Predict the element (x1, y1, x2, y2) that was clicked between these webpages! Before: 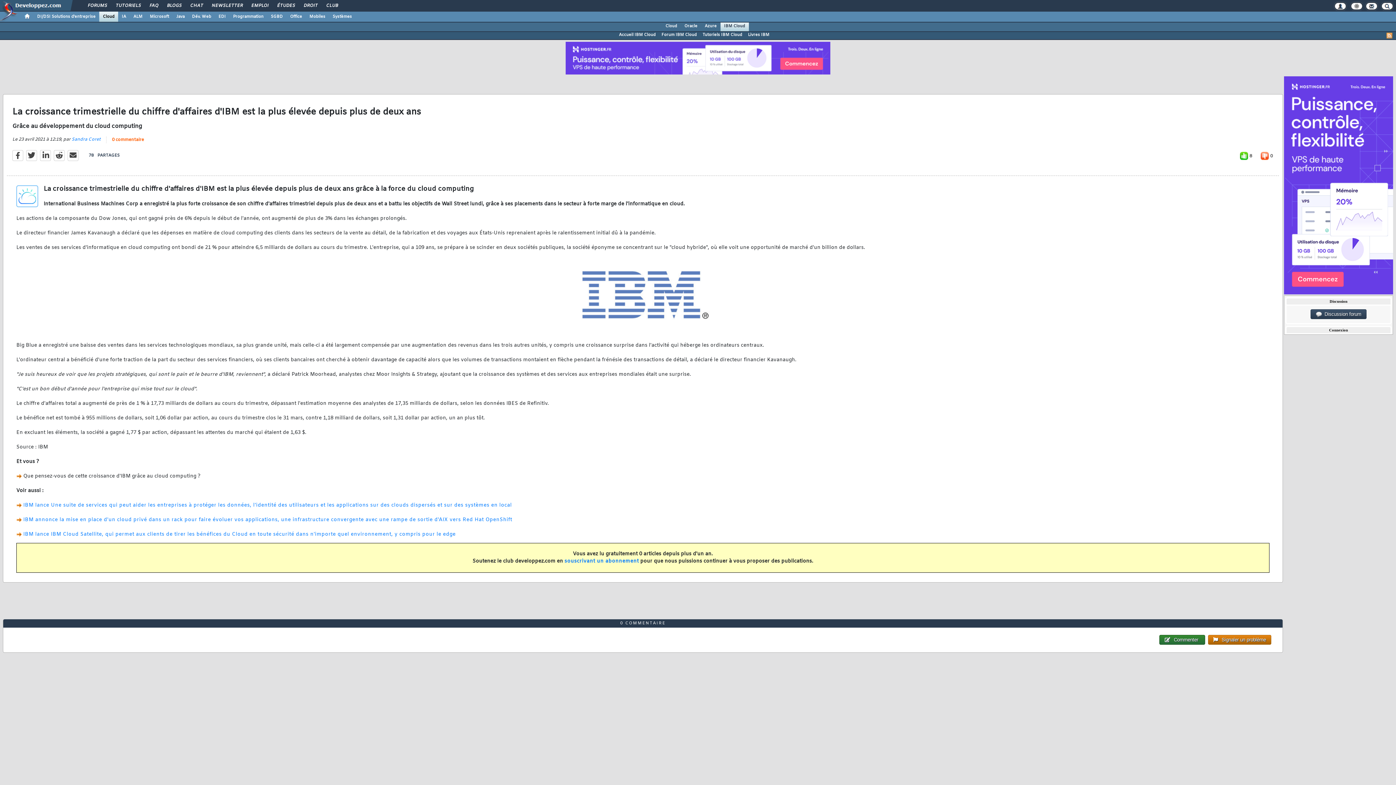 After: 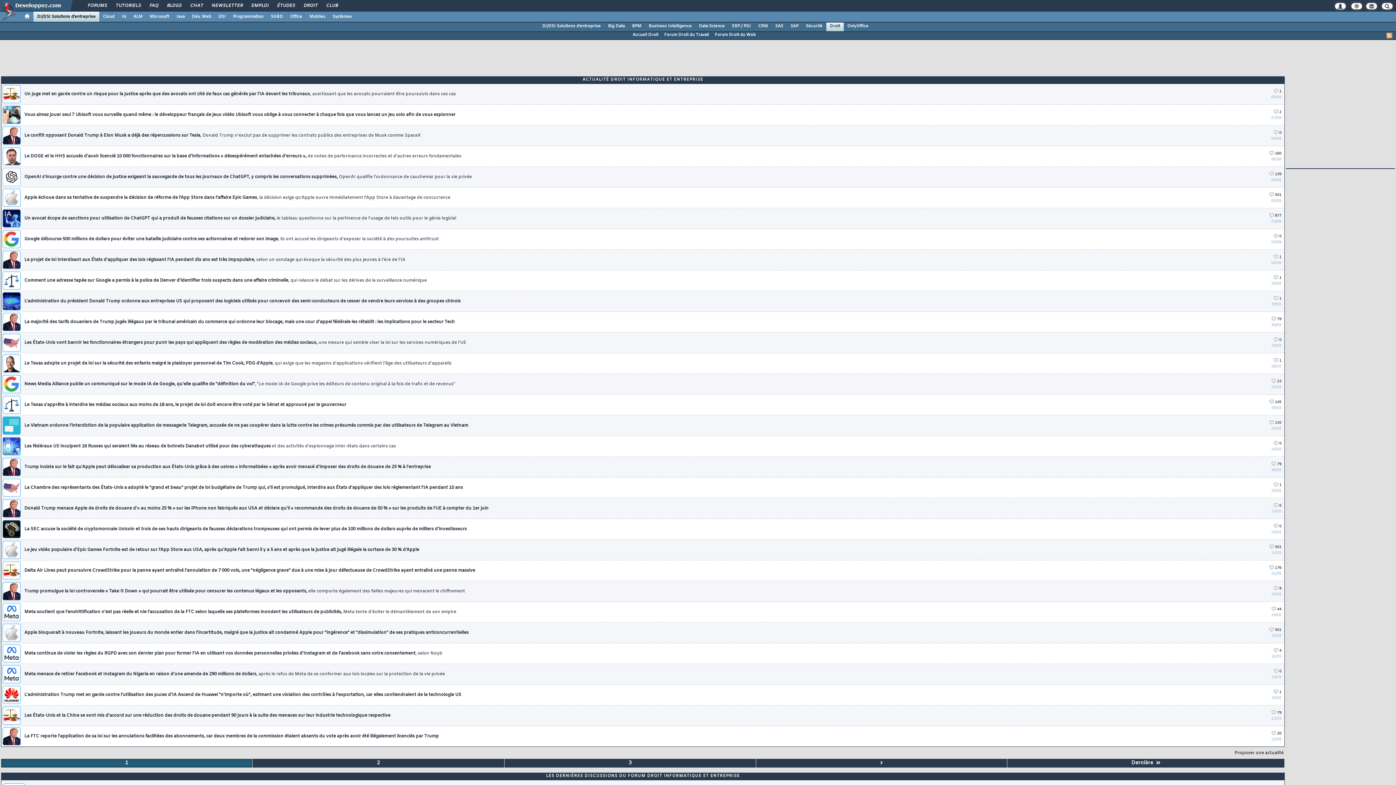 Action: label: DROIT bbox: (298, 0, 322, 12)